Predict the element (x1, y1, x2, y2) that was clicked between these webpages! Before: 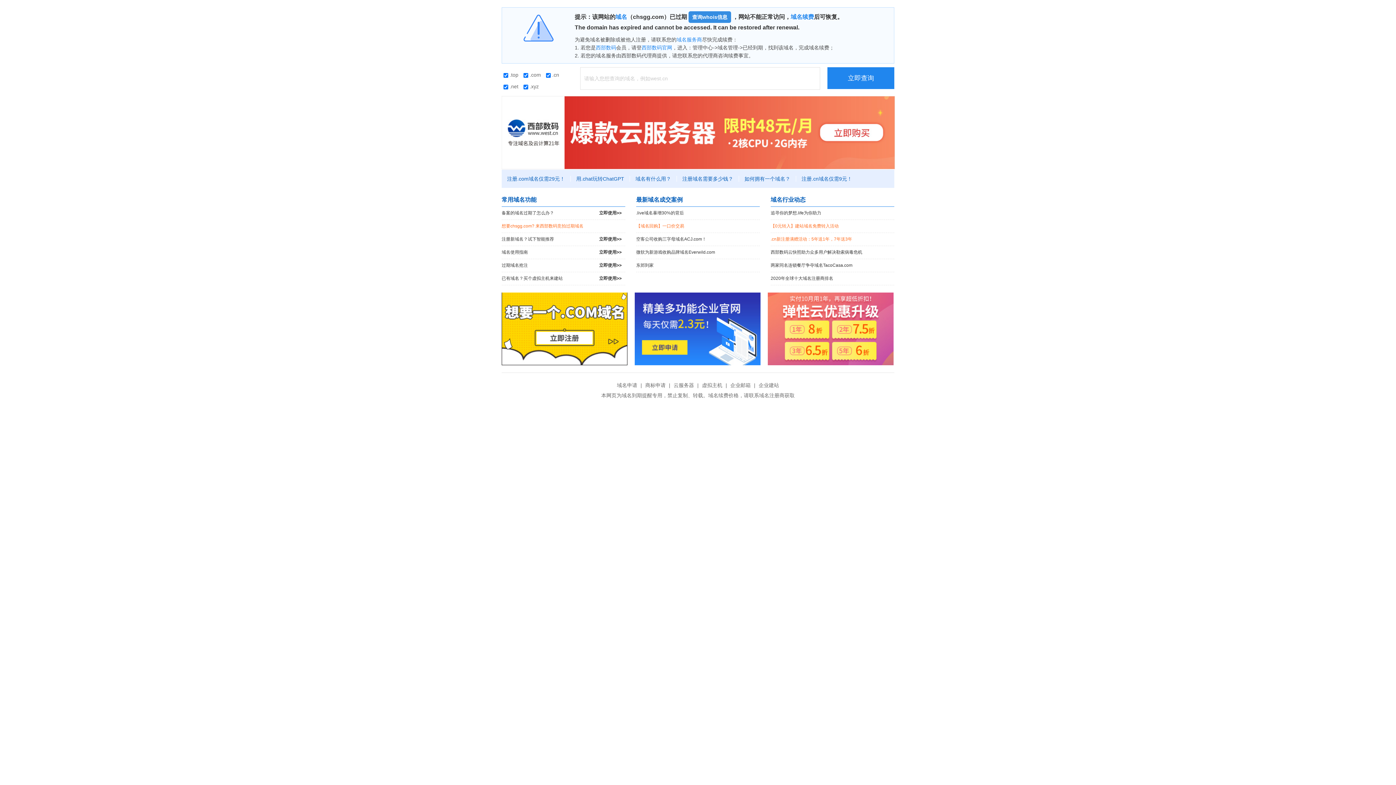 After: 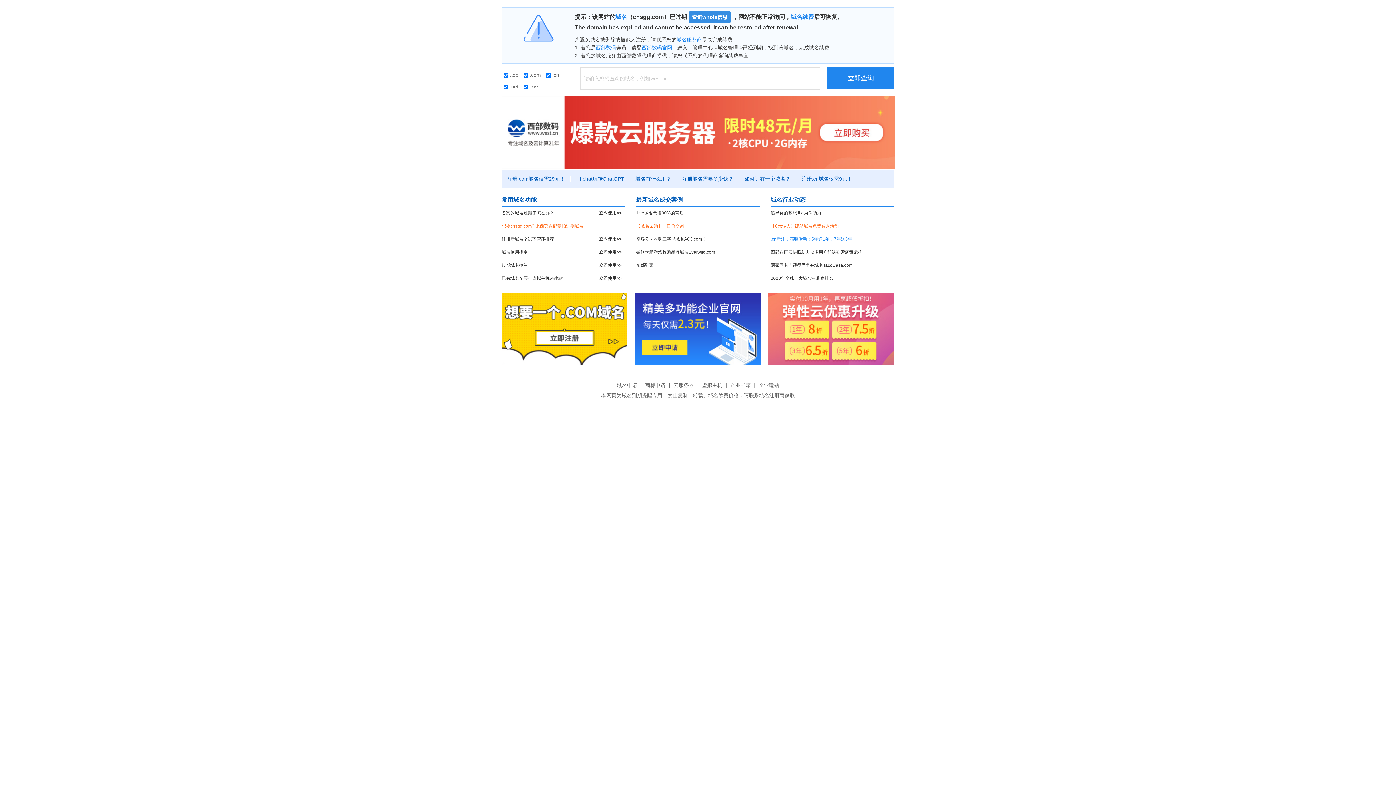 Action: bbox: (770, 233, 894, 245) label: .cn新注册满赠活动：5年送1年，7年送3年